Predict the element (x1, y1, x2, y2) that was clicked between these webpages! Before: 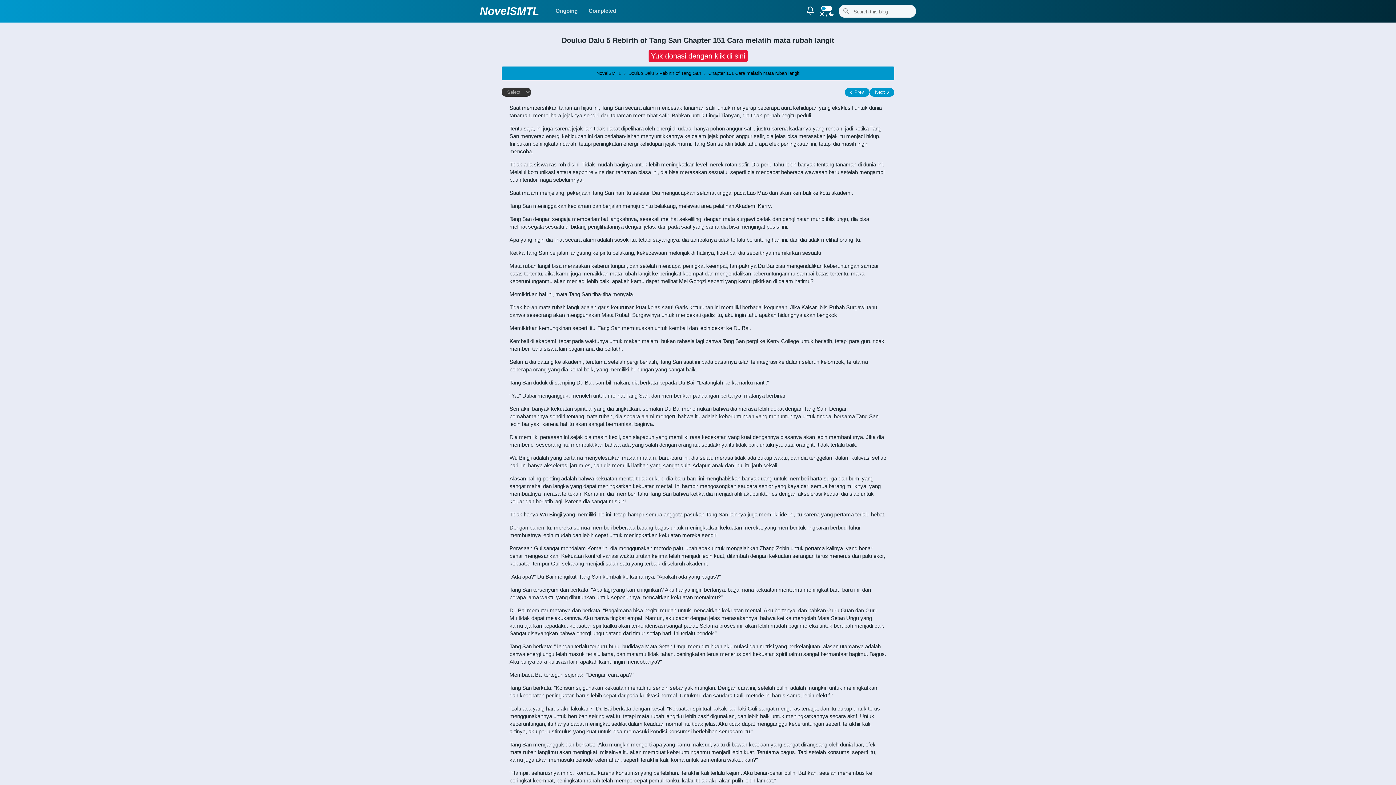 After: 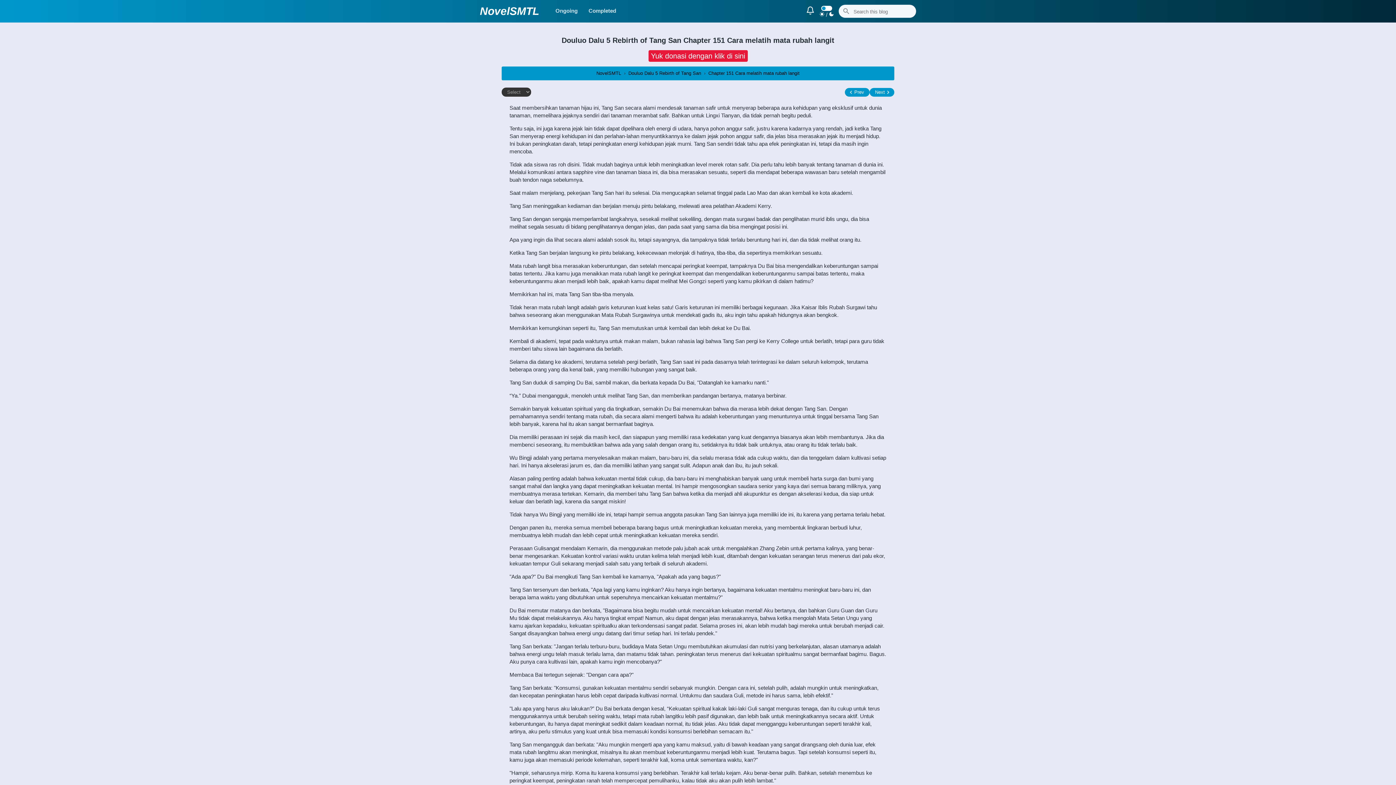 Action: label: Share button bbox: (651, 50, 745, 61)